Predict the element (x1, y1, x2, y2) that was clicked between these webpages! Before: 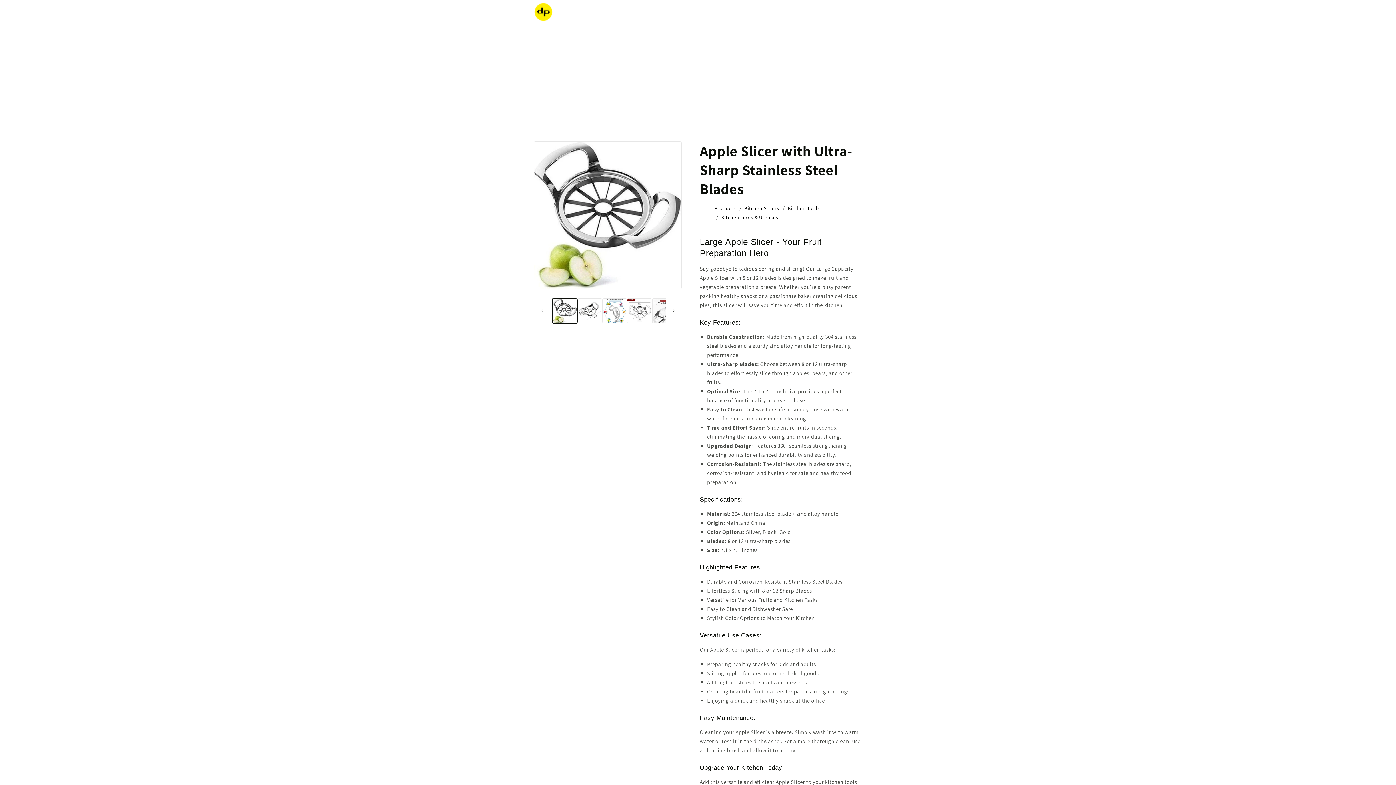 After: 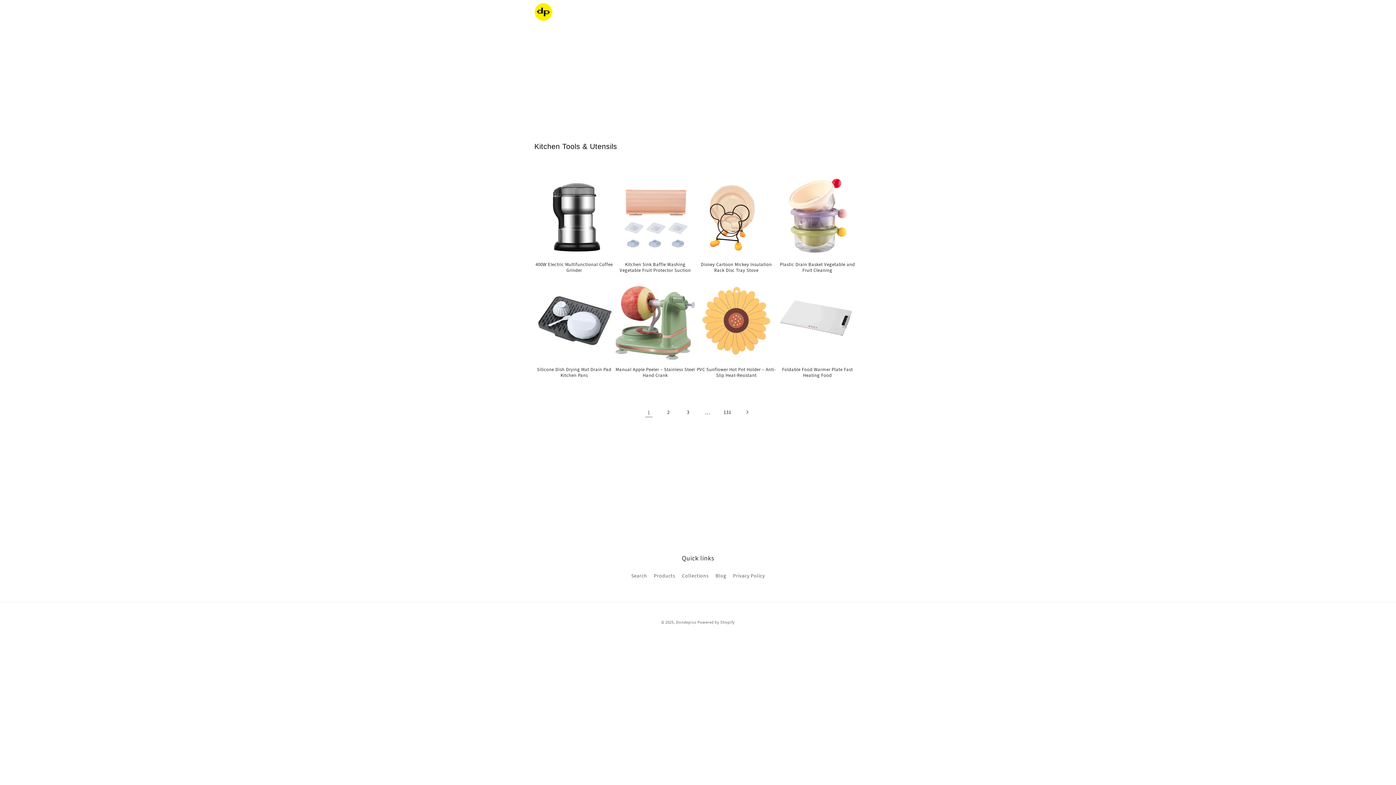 Action: bbox: (721, 214, 778, 220) label: Kitchen Tools & Utensils